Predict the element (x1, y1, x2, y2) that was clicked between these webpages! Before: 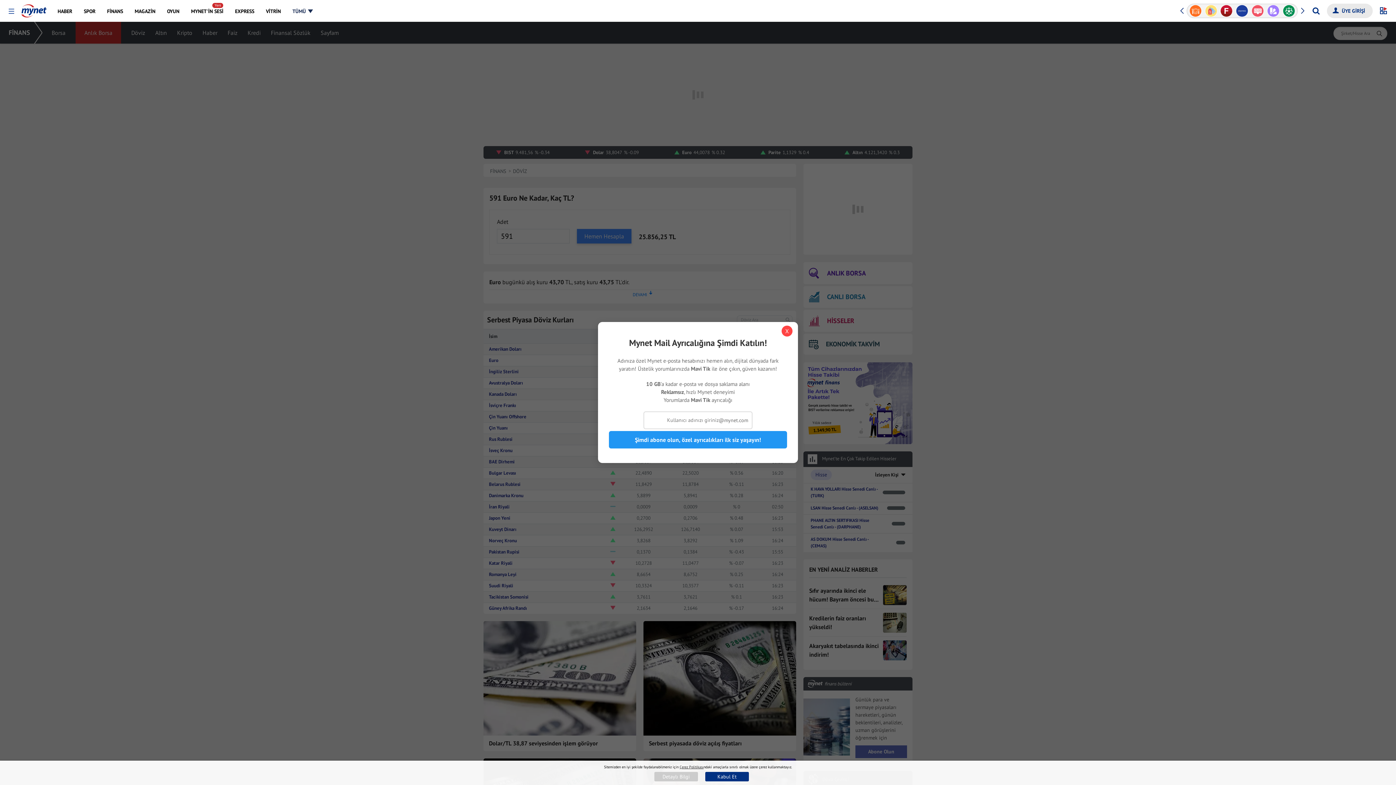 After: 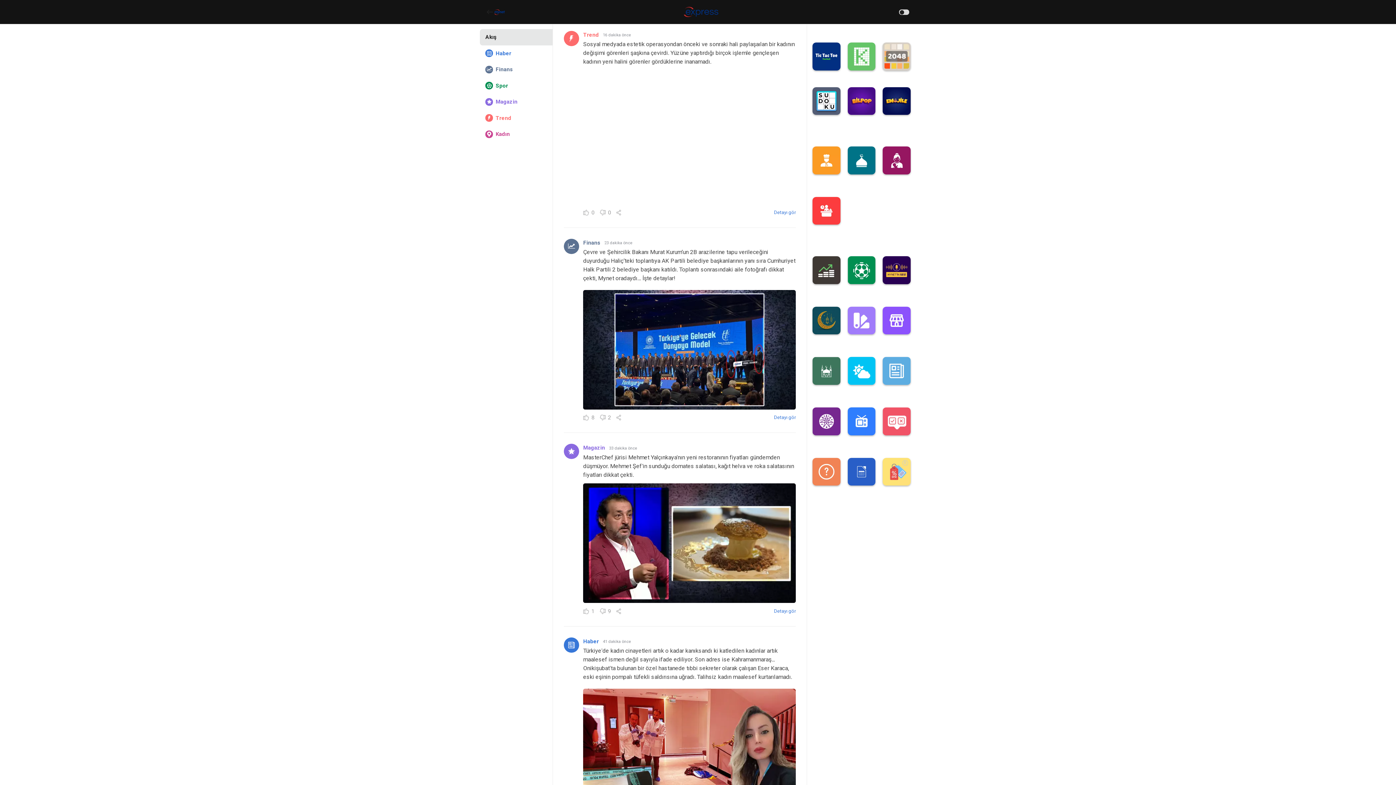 Action: label: EXPRESS bbox: (229, 0, 259, 21)